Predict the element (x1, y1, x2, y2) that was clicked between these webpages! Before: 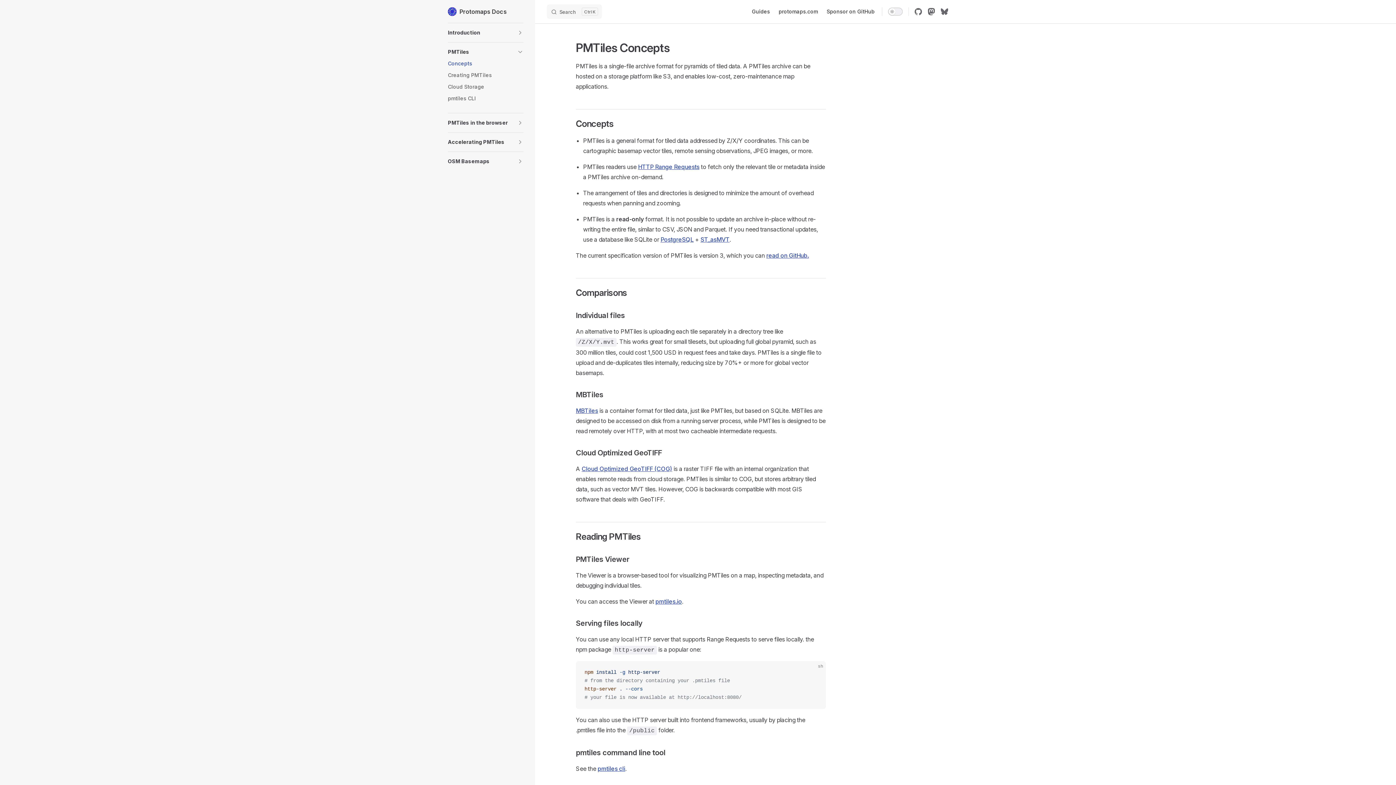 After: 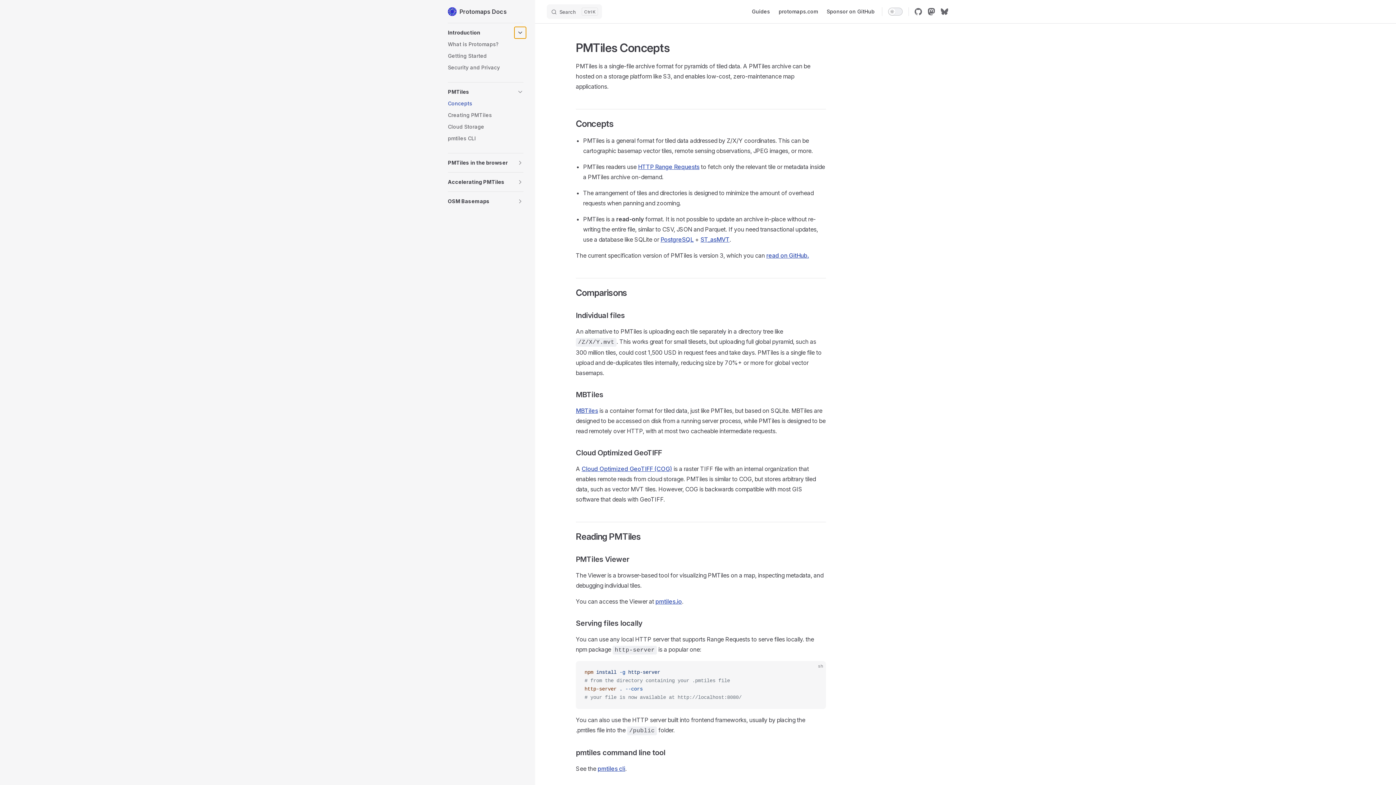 Action: label: toggle section bbox: (514, 26, 526, 38)